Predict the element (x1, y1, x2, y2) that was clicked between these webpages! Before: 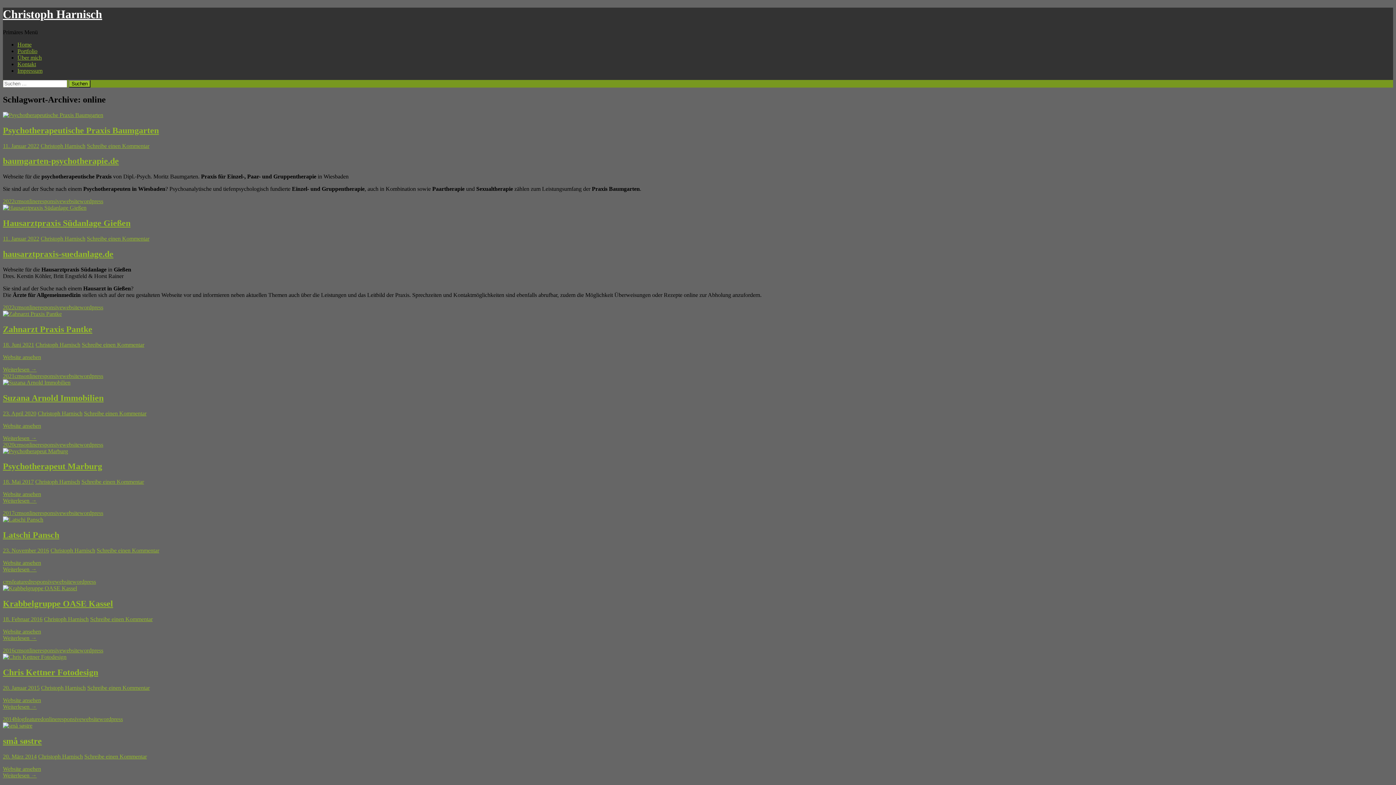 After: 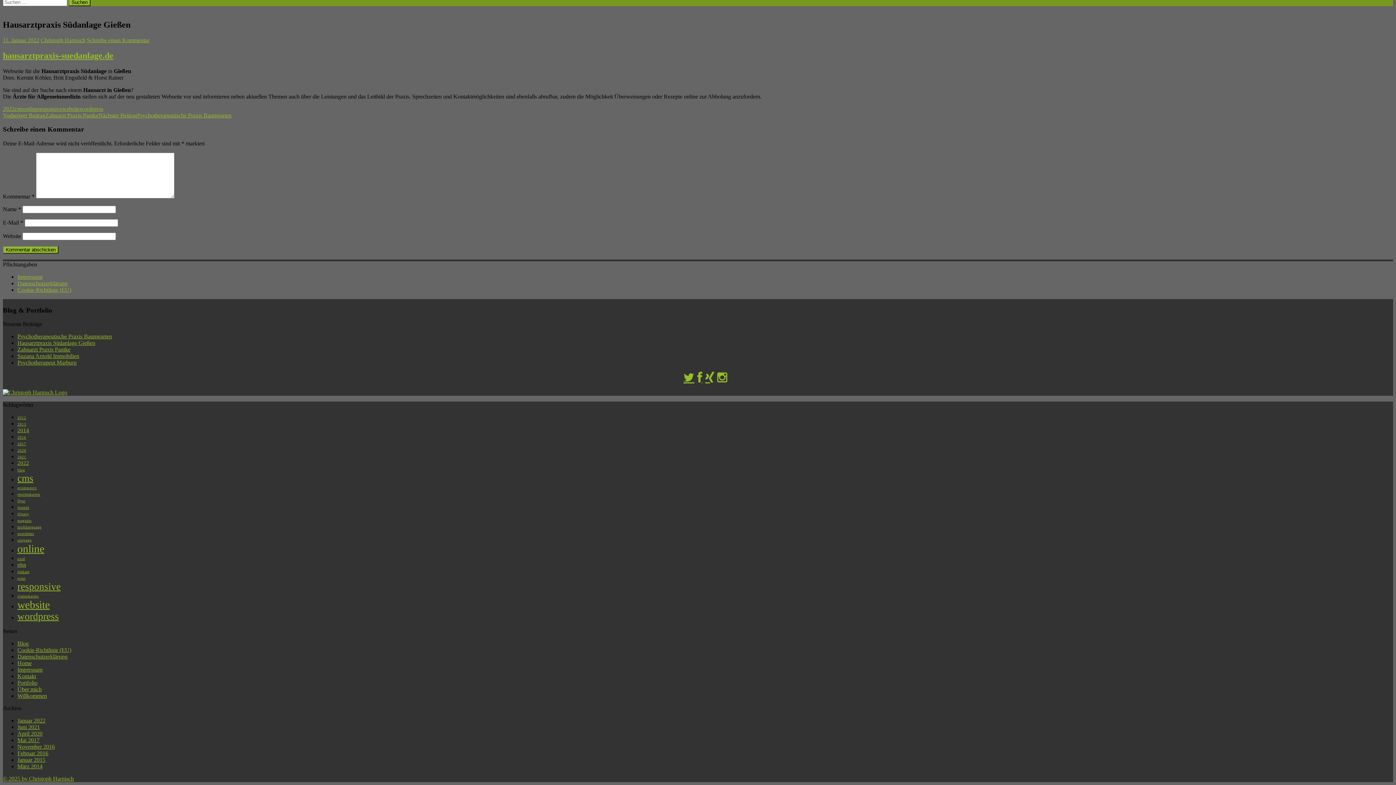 Action: label: Schreibe einen Kommentar bbox: (86, 235, 149, 241)